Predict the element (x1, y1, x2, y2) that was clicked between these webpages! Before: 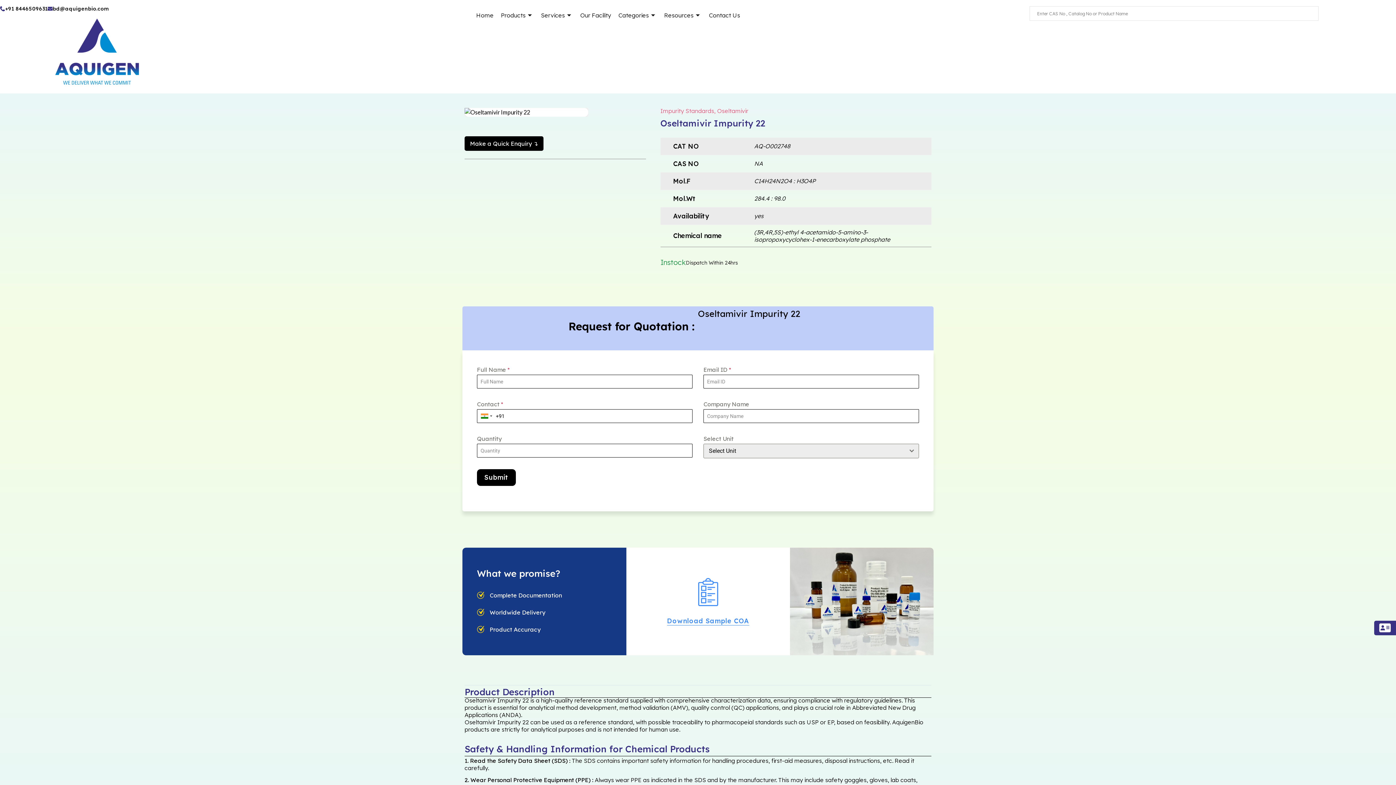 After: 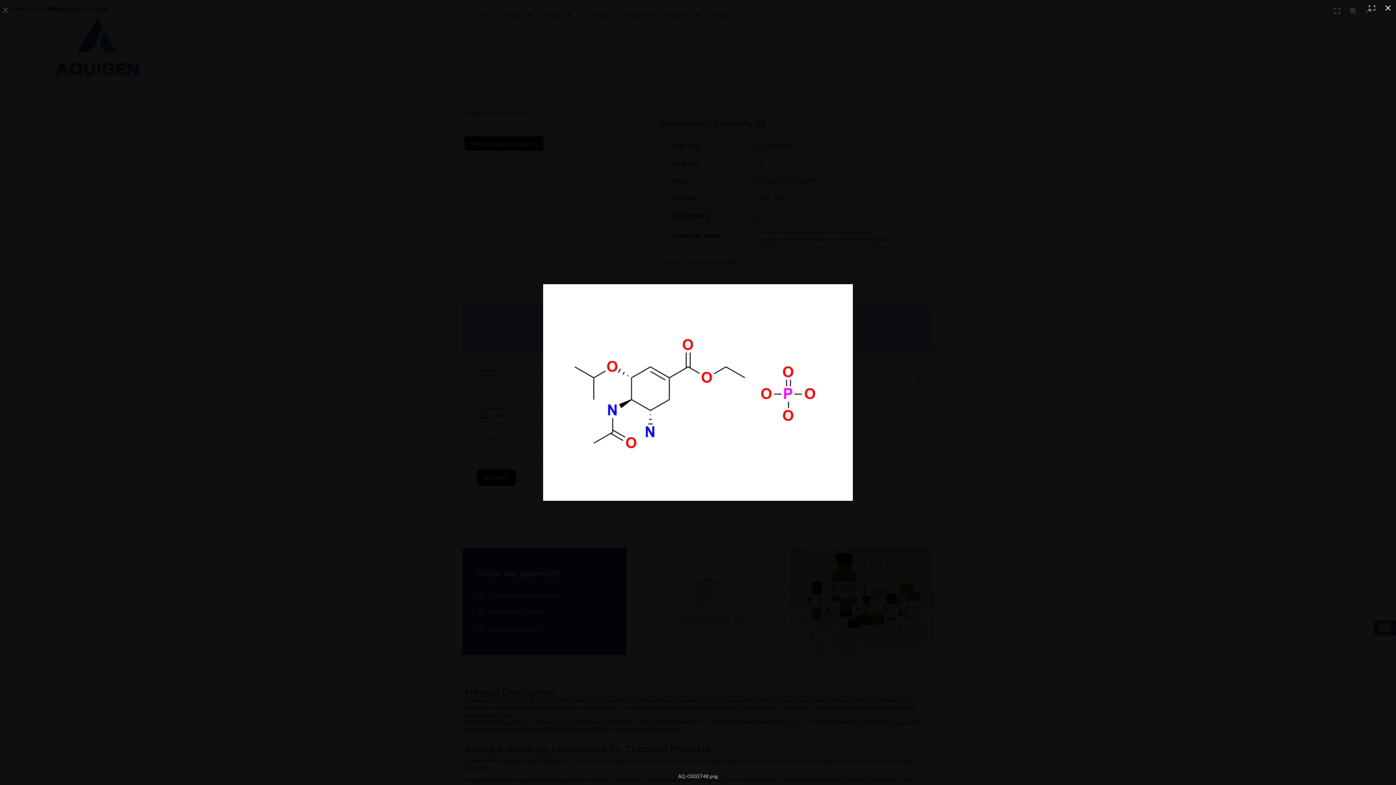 Action: bbox: (464, 108, 588, 116)